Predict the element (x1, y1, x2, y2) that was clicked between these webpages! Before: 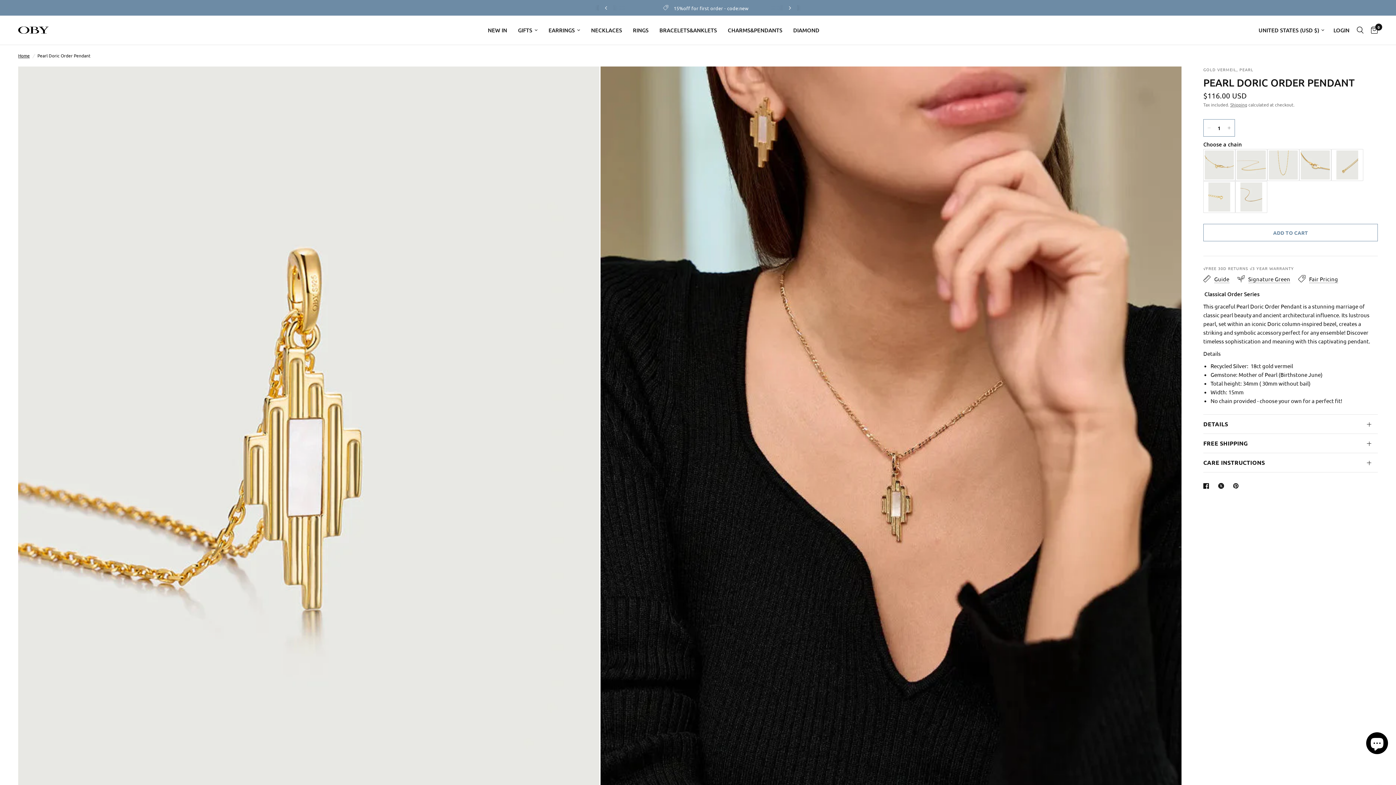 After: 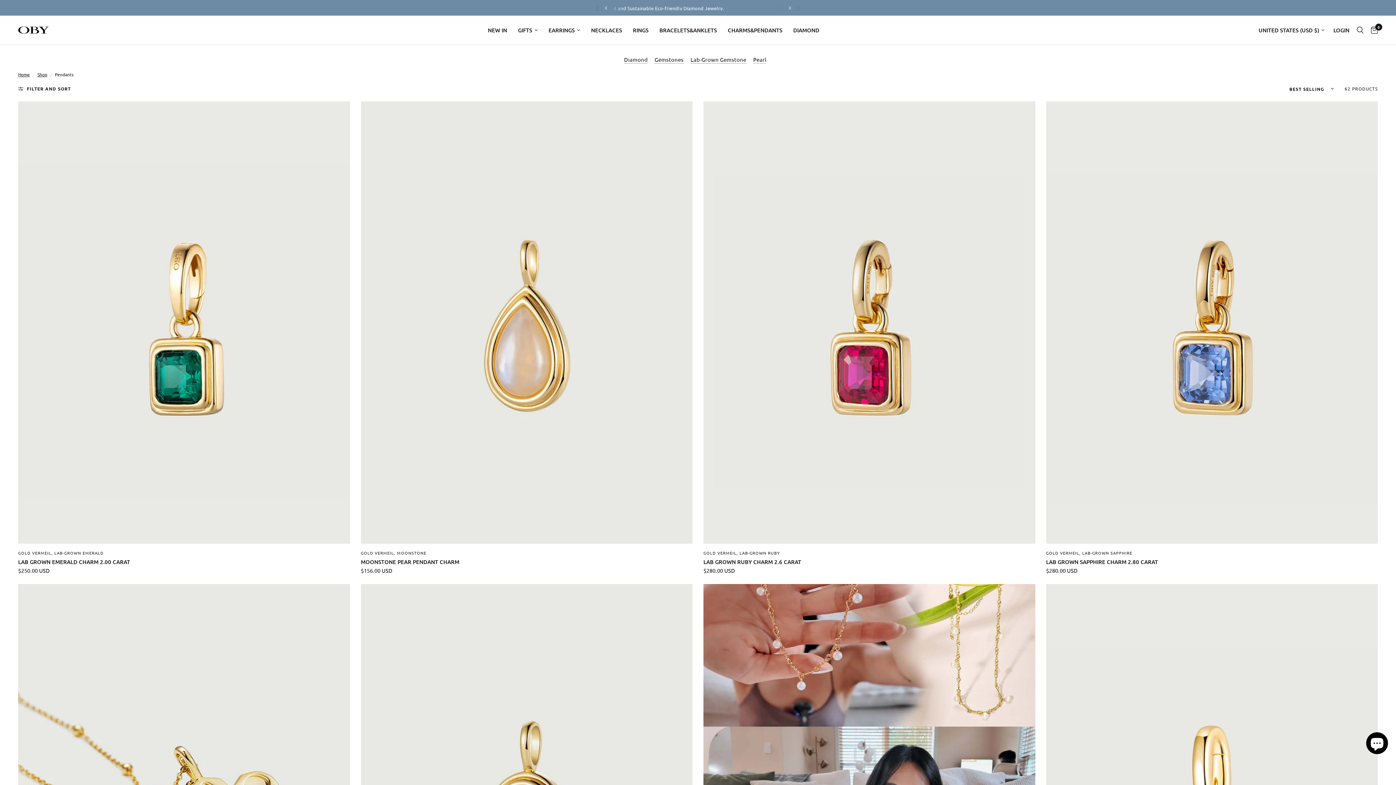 Action: bbox: (727, 25, 782, 34) label: CHARMS&PENDANTS